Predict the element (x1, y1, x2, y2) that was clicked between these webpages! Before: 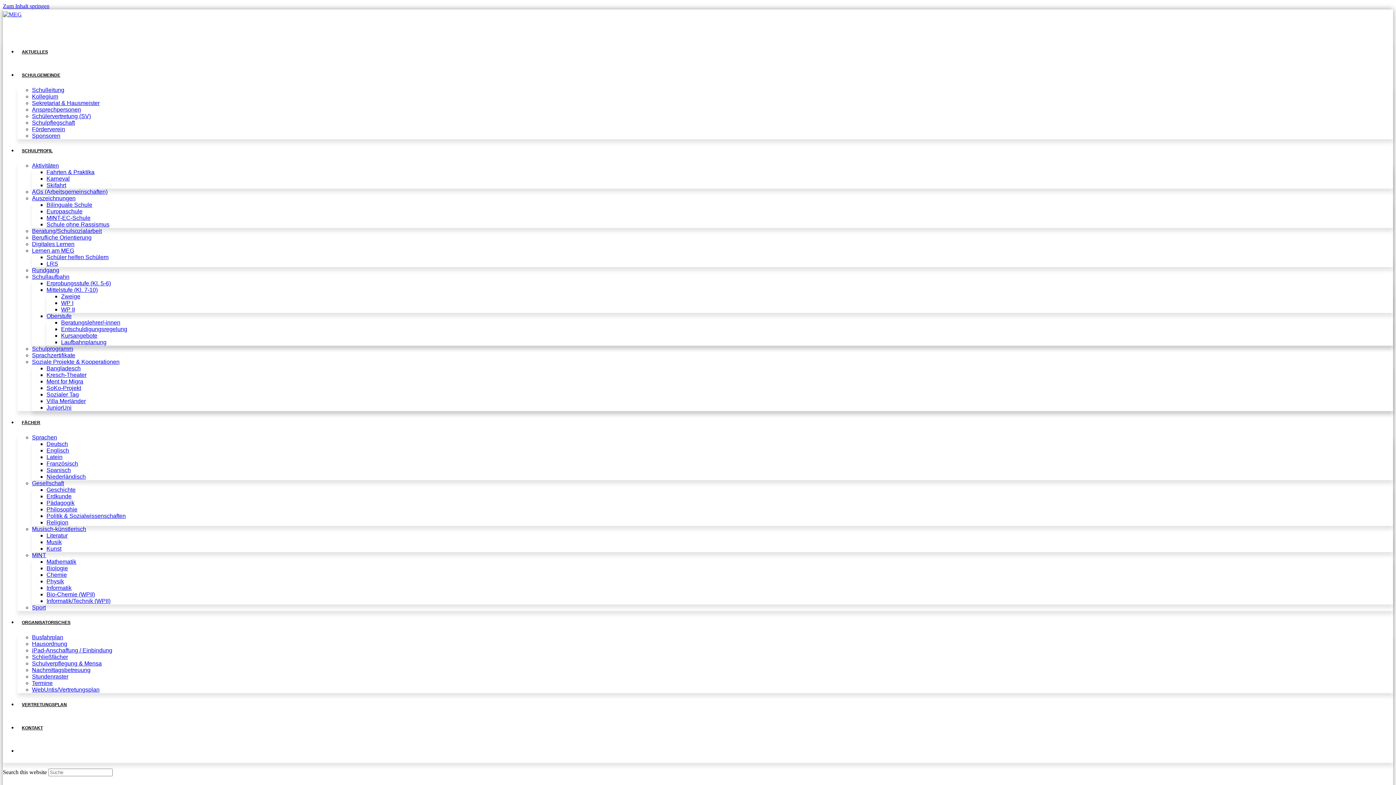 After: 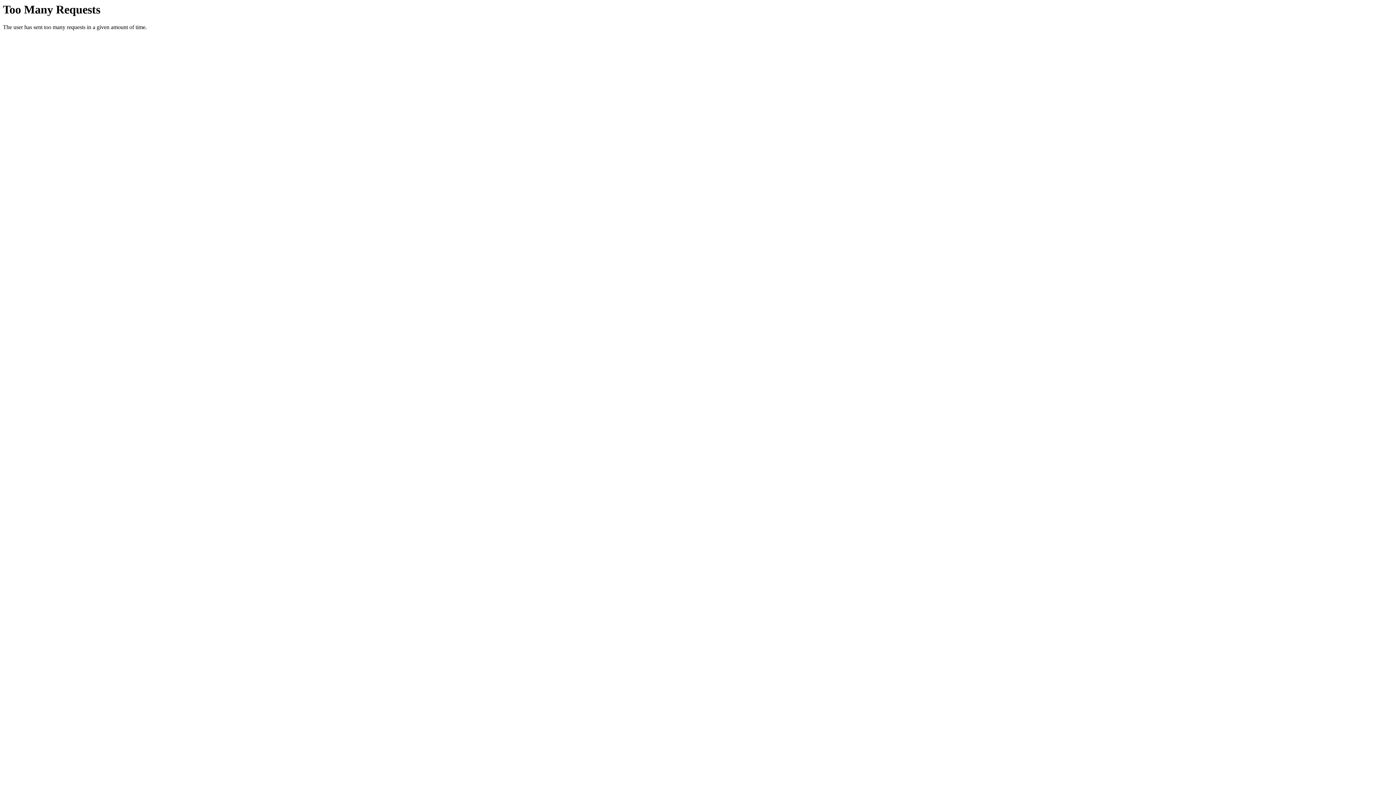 Action: label: Sprachzertifikate bbox: (32, 352, 75, 358)